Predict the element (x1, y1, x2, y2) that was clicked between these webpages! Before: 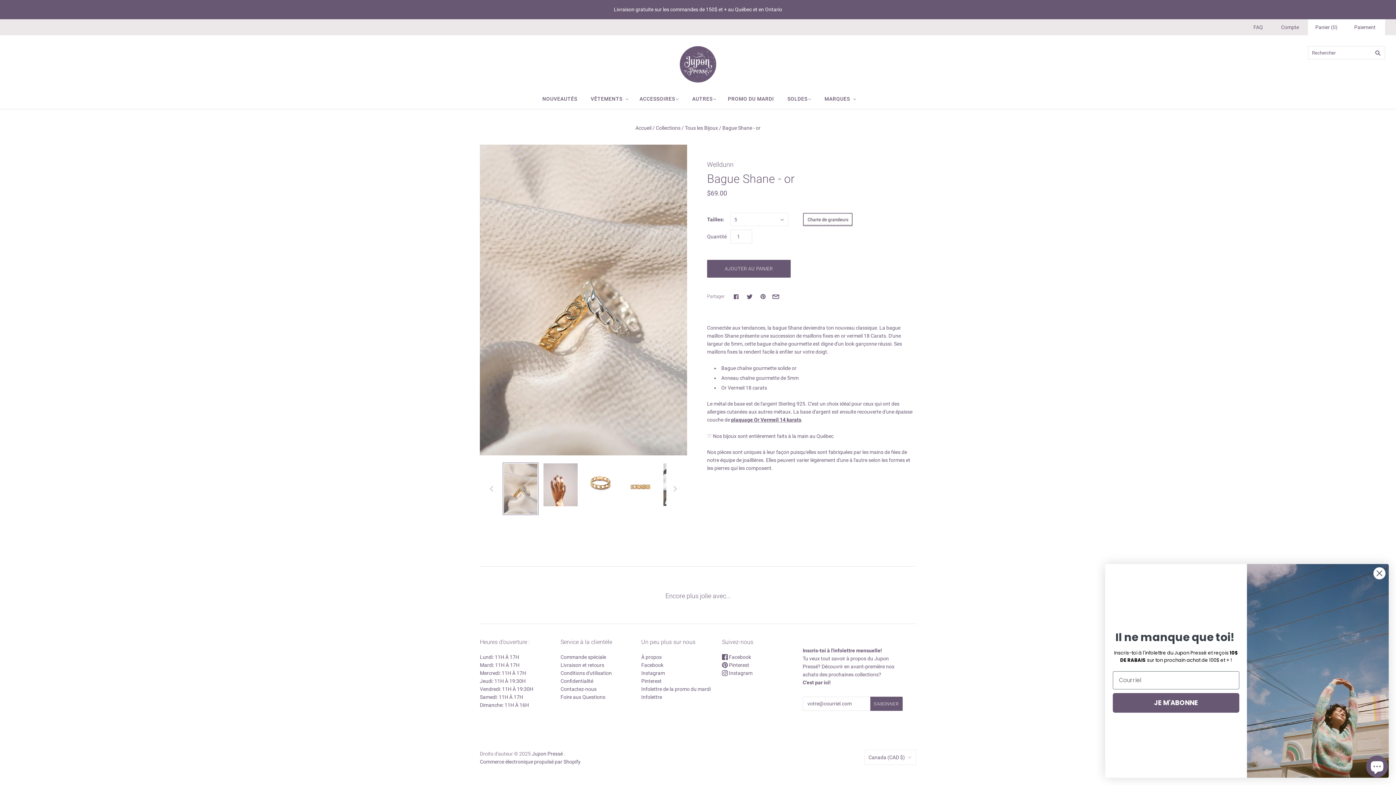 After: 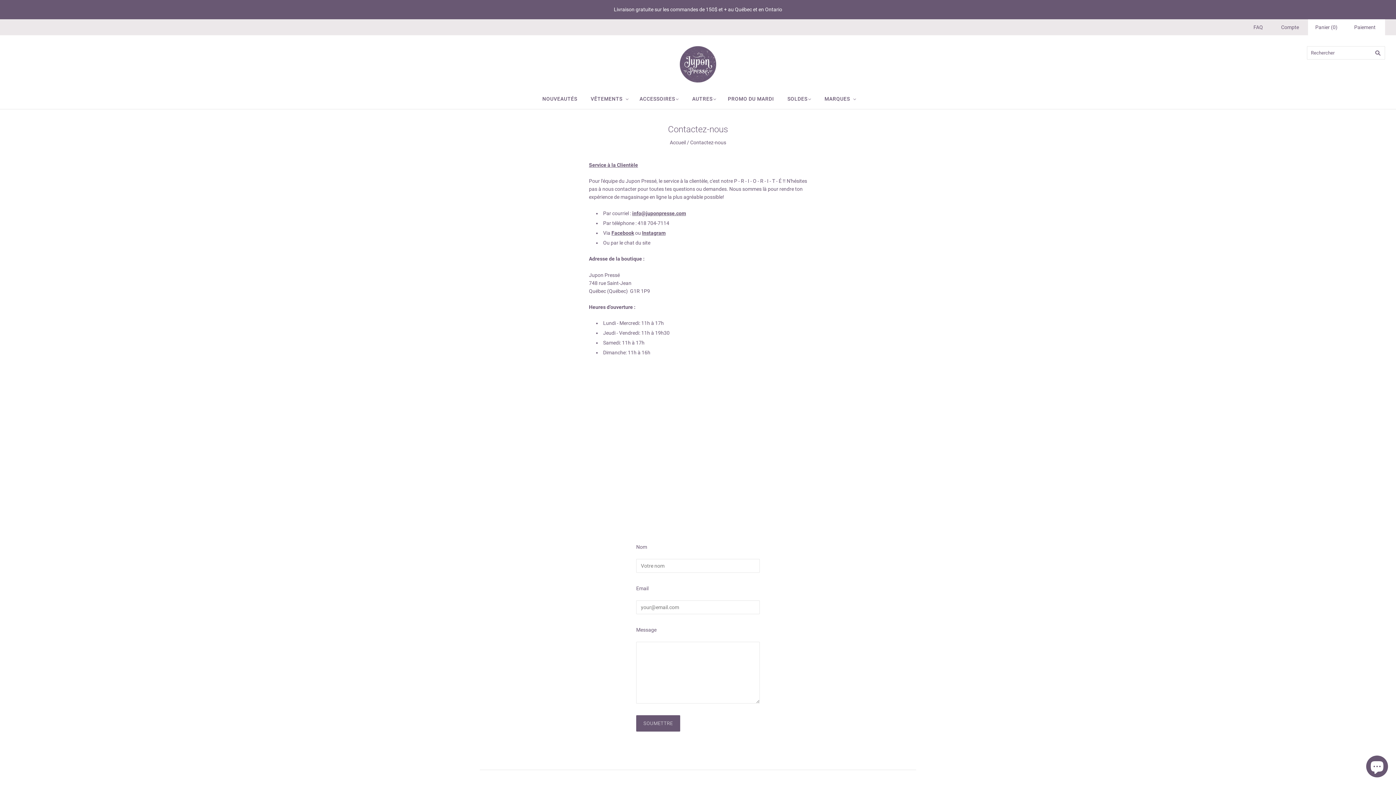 Action: bbox: (560, 686, 596, 692) label: Contactez-nous